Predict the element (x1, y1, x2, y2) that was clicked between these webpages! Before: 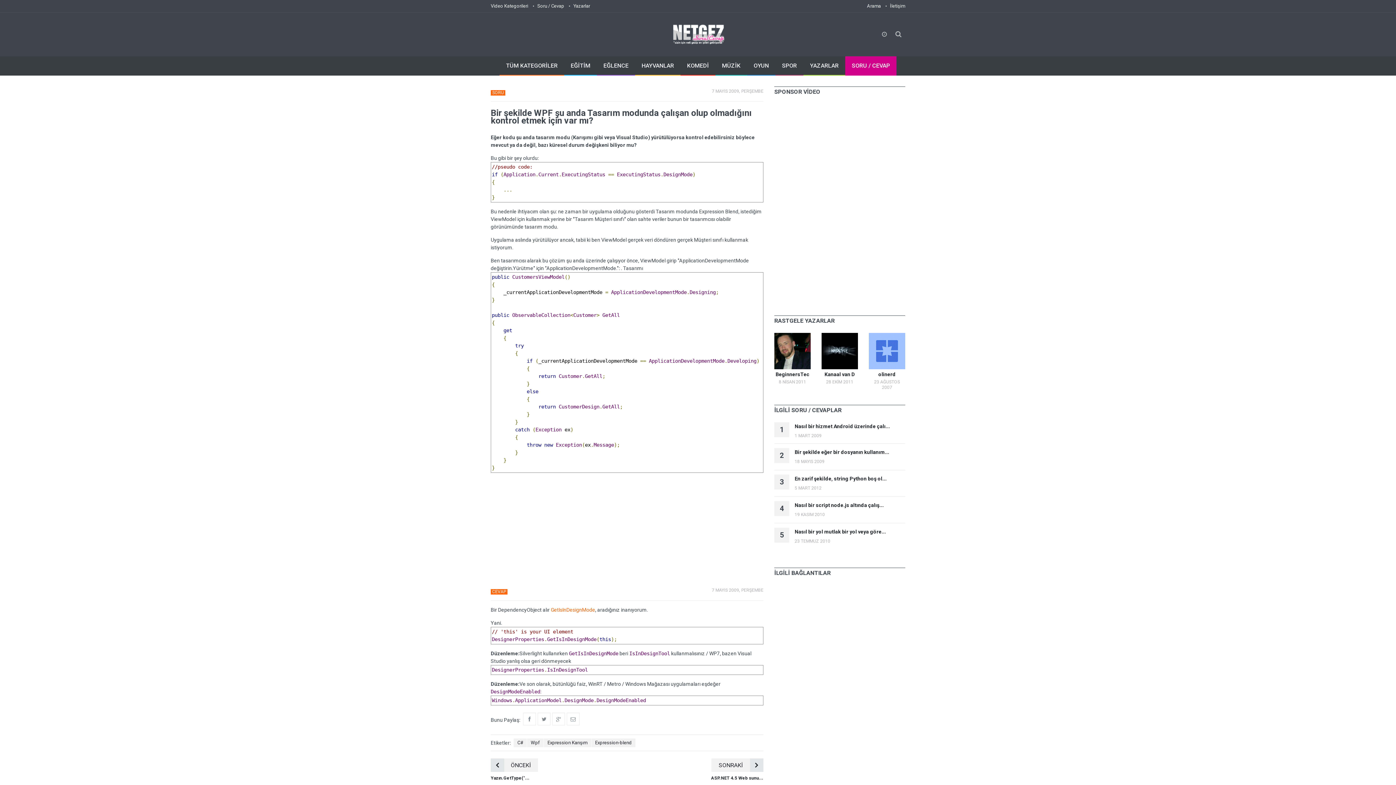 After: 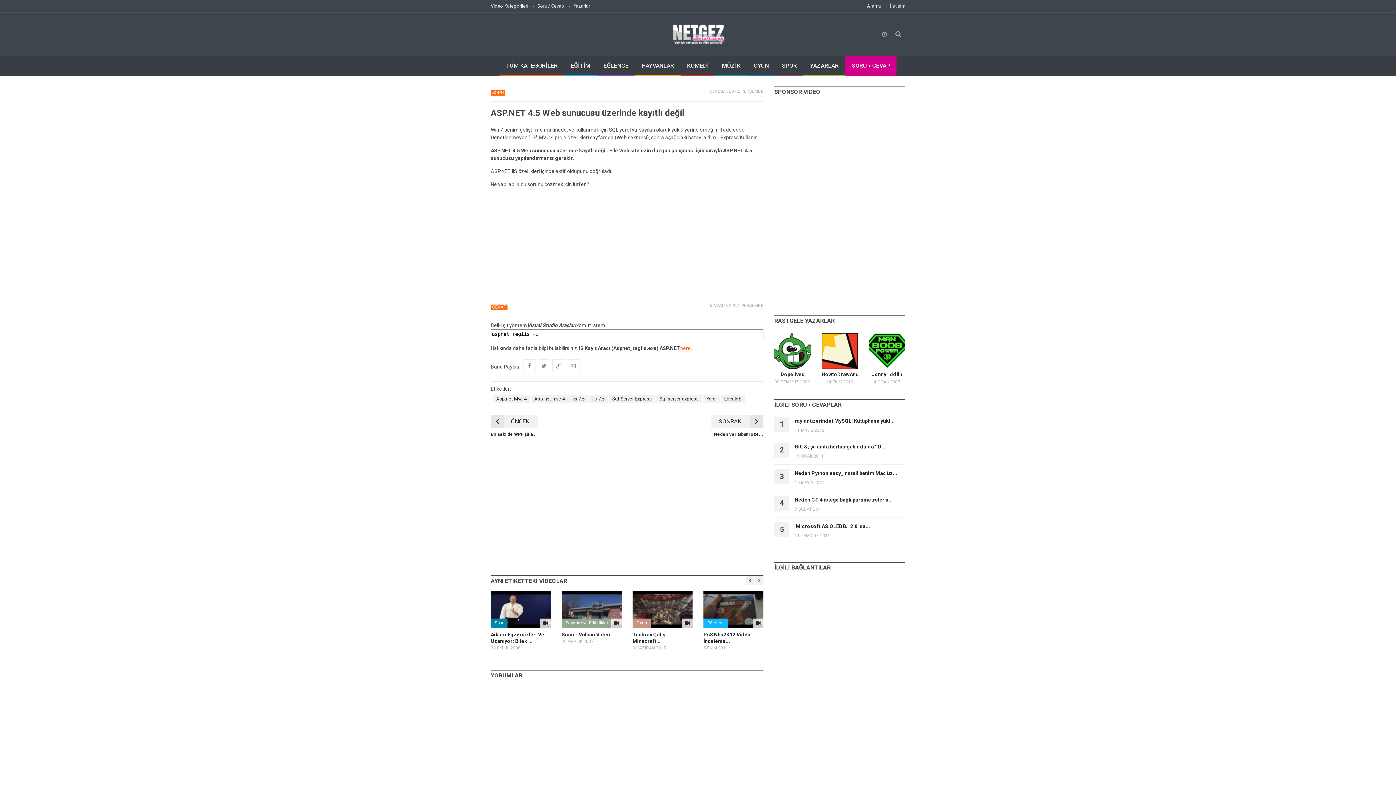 Action: label: ASP.NET 4.5 Web sunu... bbox: (711, 776, 763, 781)